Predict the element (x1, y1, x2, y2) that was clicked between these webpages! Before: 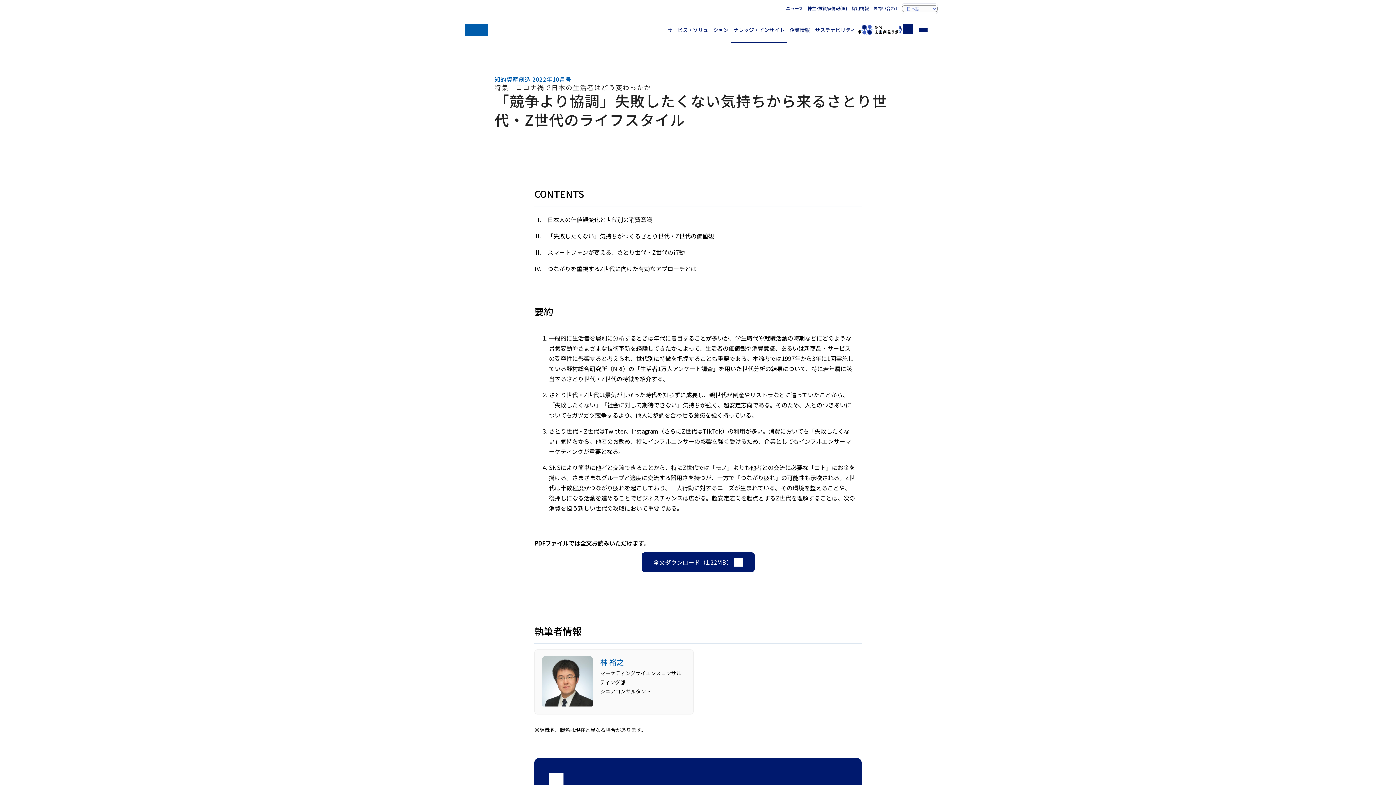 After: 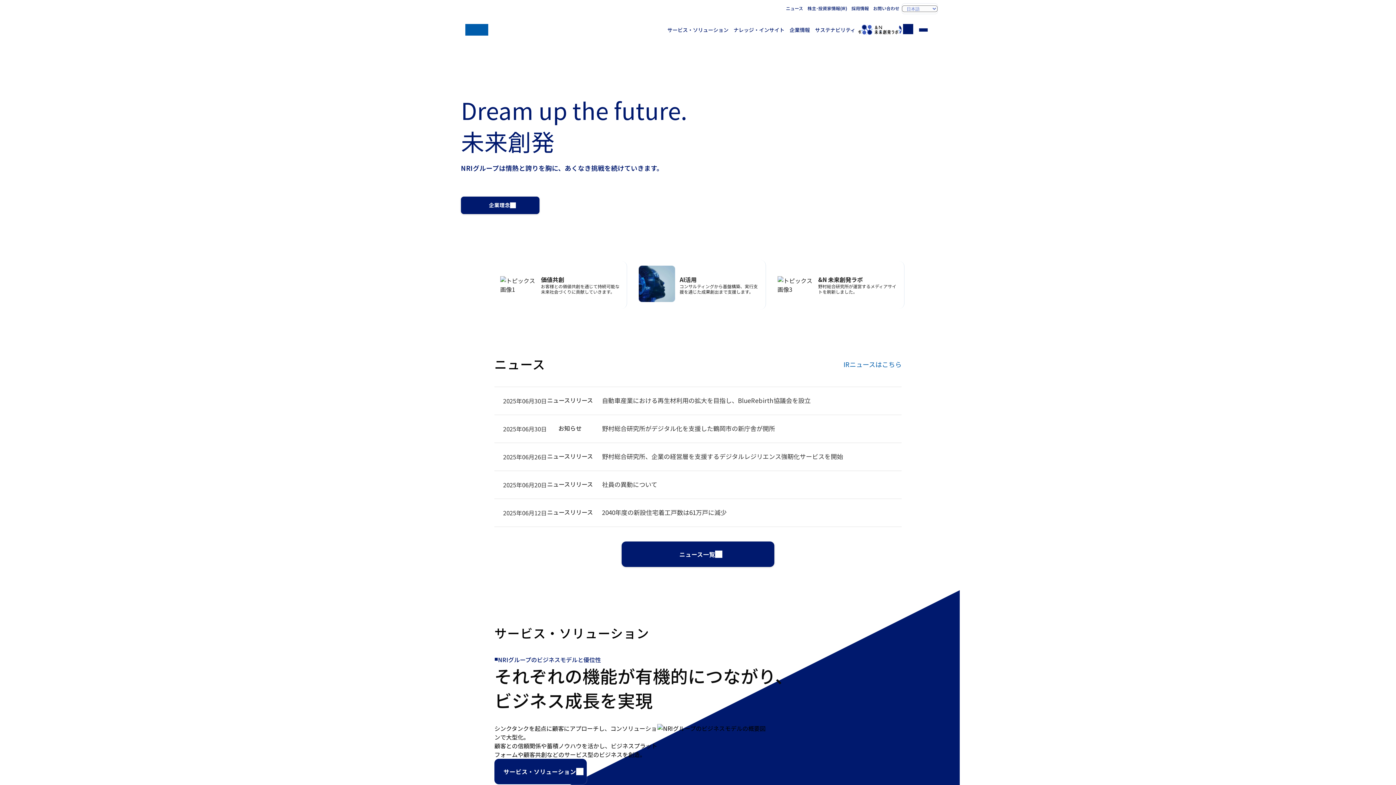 Action: label: ホームへ戻る bbox: (465, 24, 488, 35)